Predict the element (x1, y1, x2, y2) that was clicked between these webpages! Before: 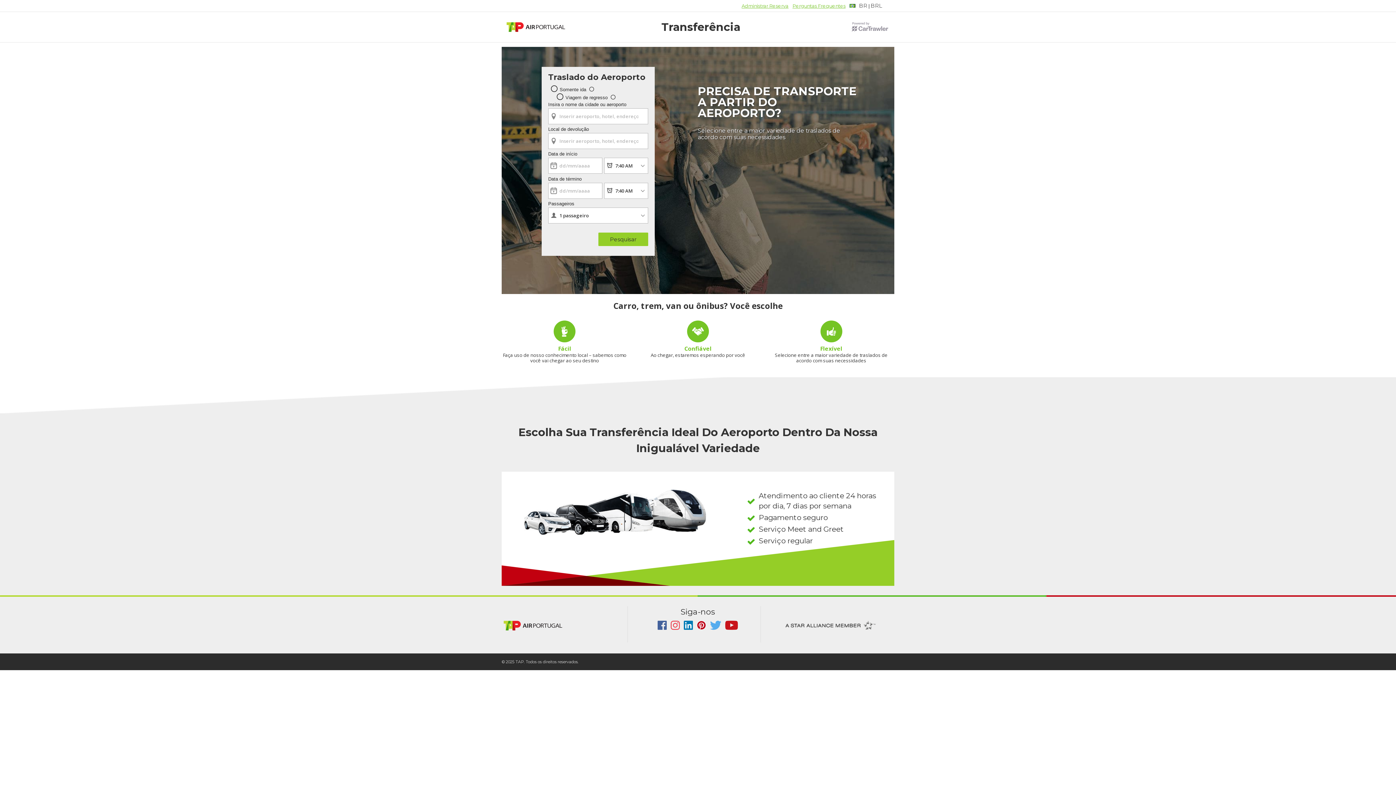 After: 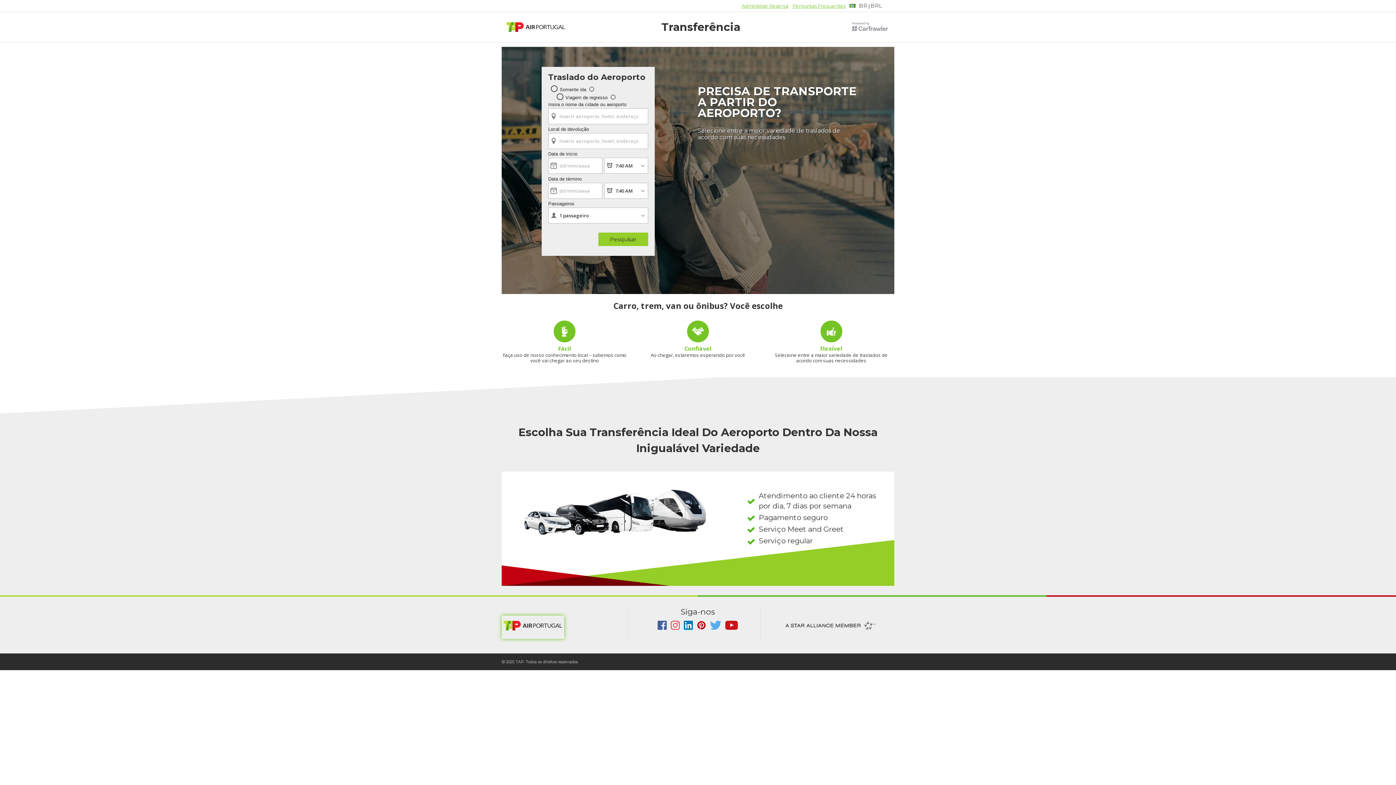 Action: bbox: (501, 616, 564, 639)